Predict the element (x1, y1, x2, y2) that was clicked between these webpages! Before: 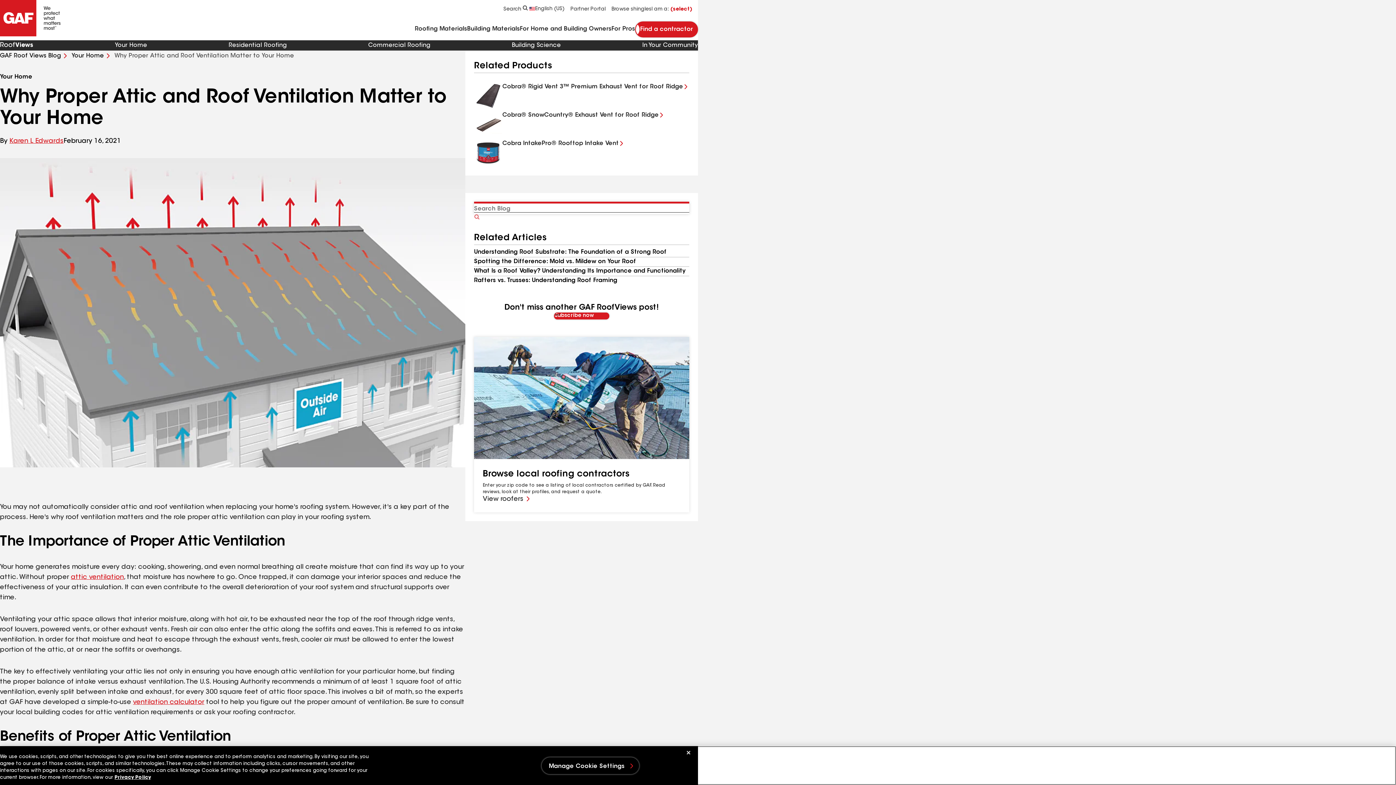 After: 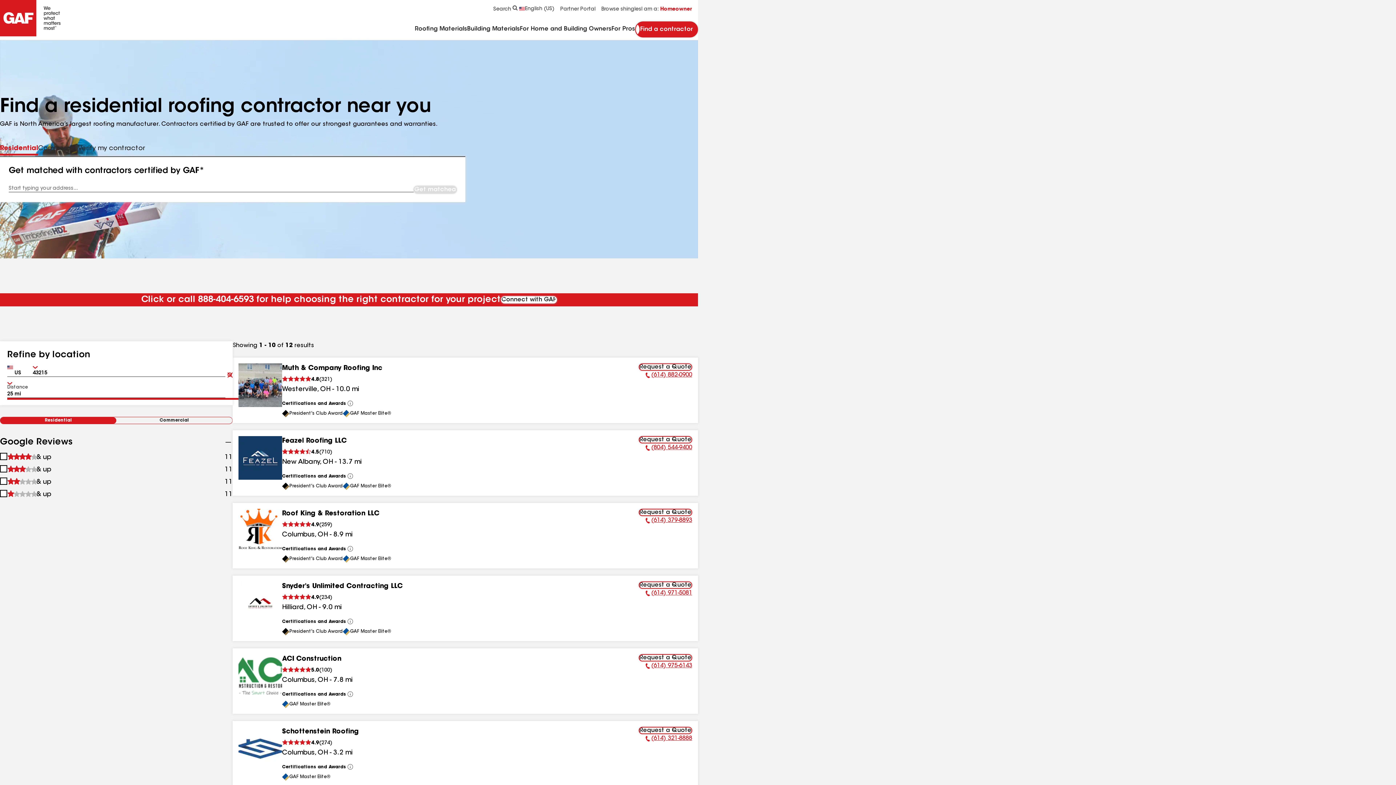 Action: bbox: (482, 495, 529, 504) label: View roofers 